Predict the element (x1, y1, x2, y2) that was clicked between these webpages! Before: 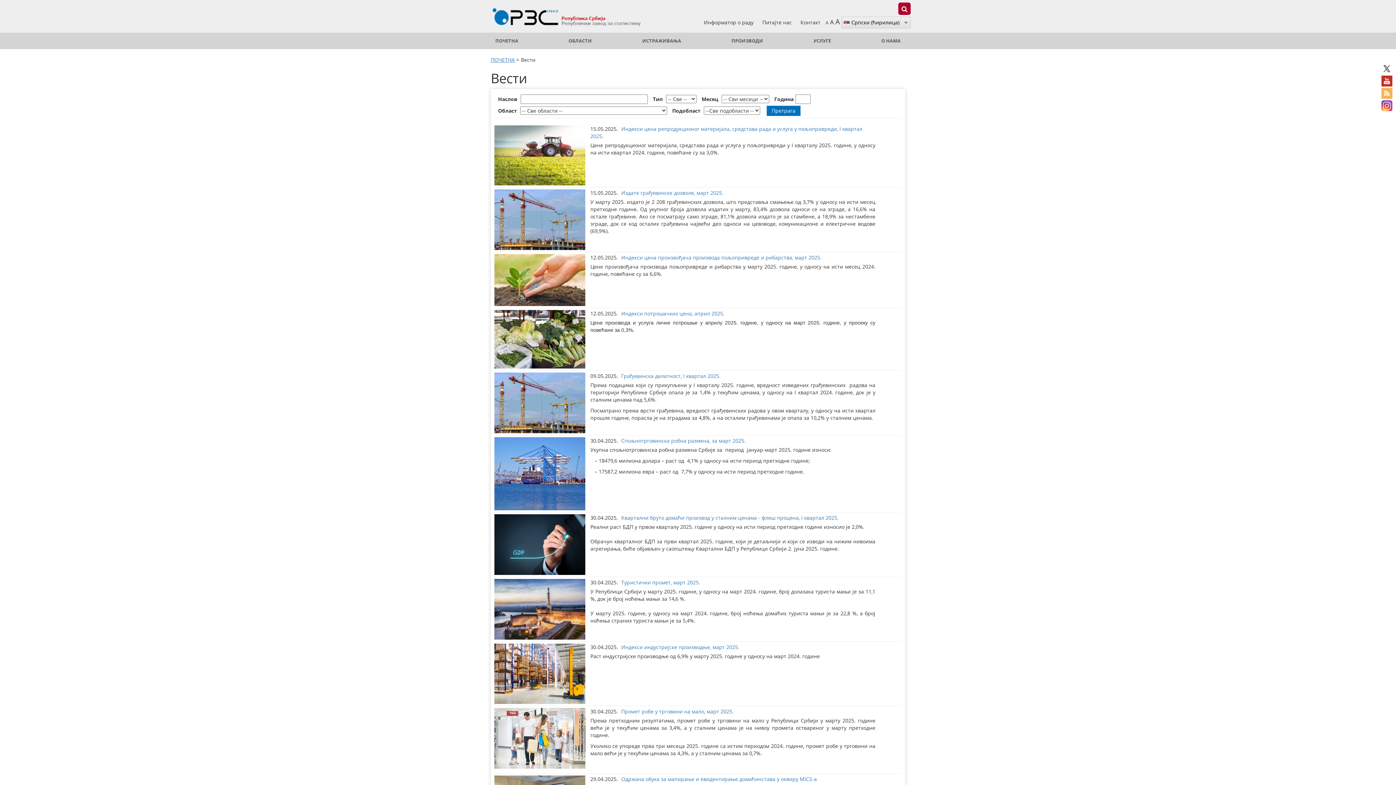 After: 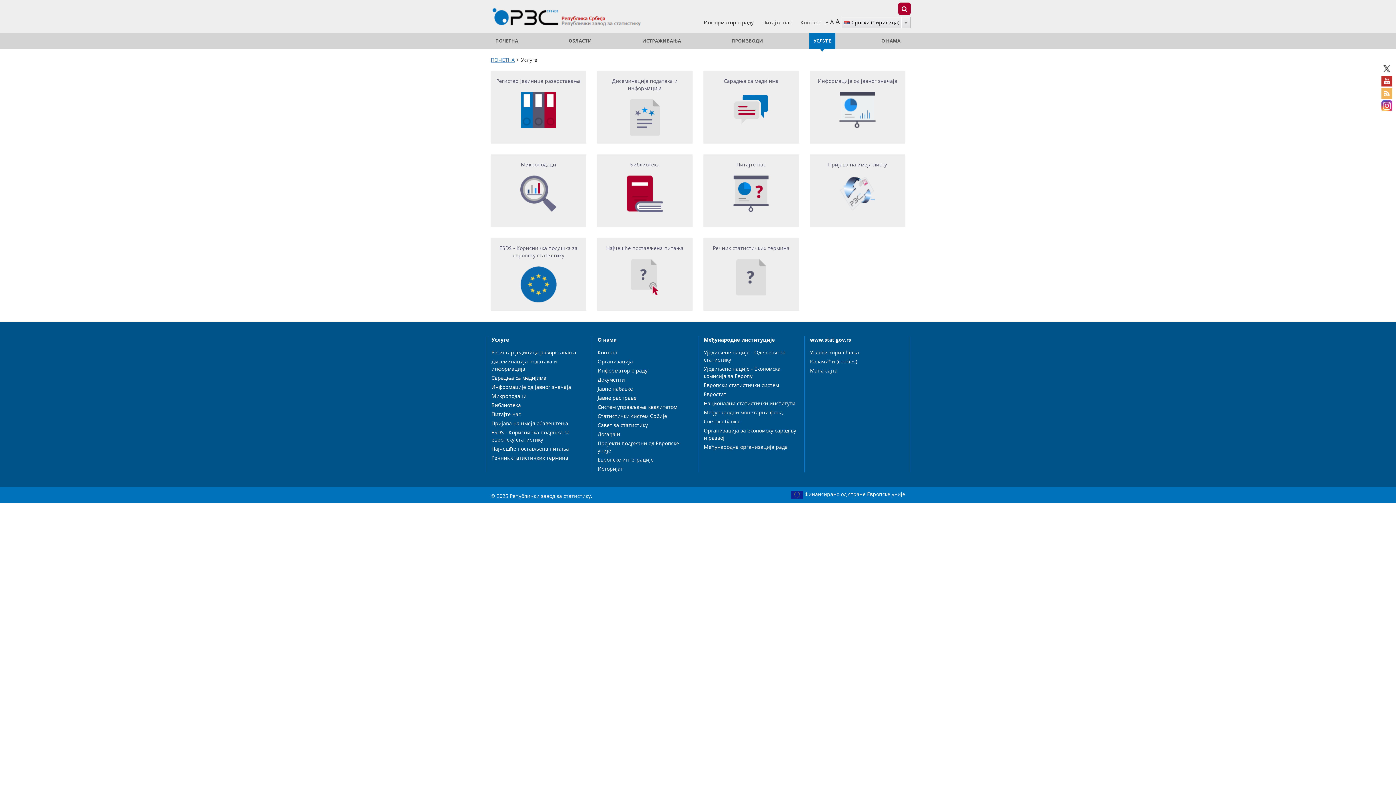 Action: label: УСЛУГЕ bbox: (809, 32, 835, 48)